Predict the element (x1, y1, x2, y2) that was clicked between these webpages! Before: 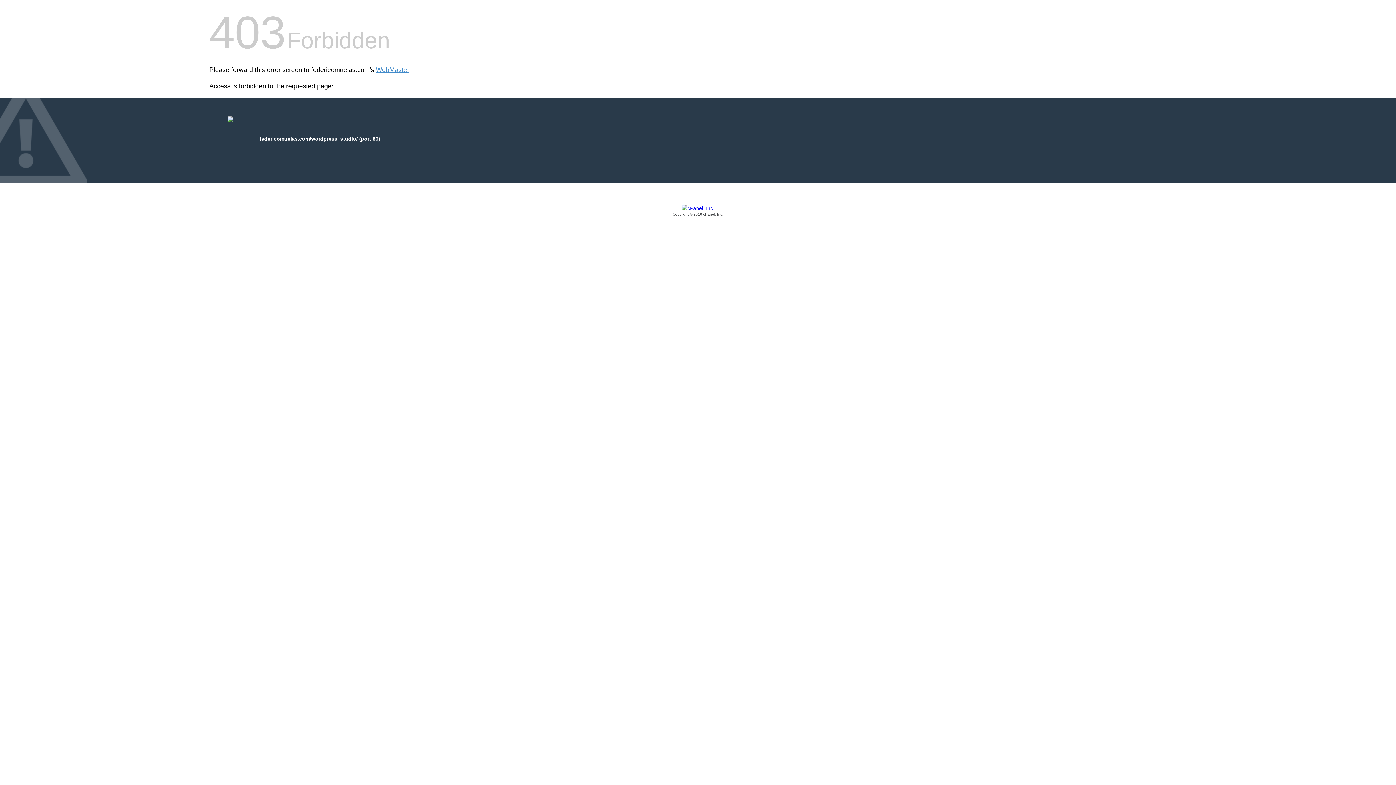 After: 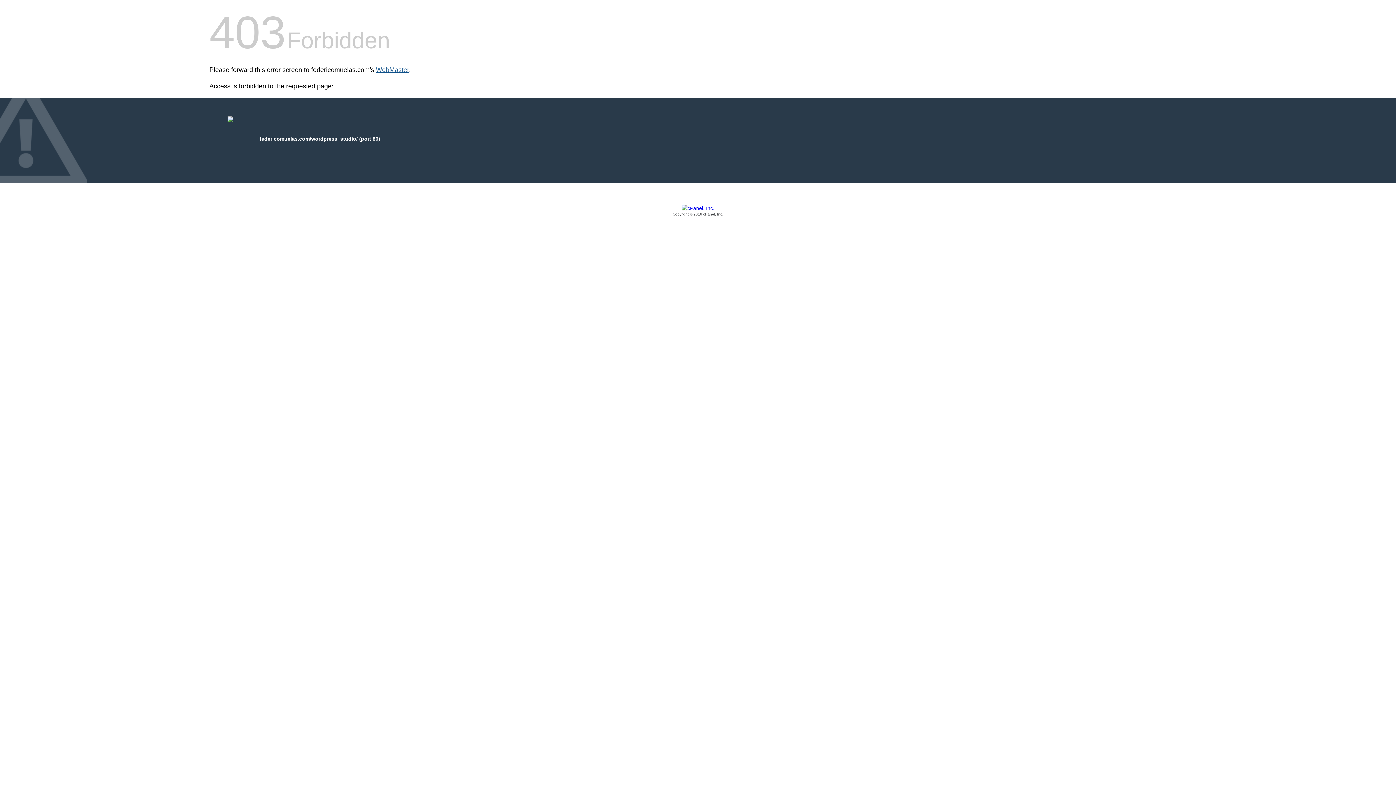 Action: bbox: (376, 66, 409, 73) label: WebMaster